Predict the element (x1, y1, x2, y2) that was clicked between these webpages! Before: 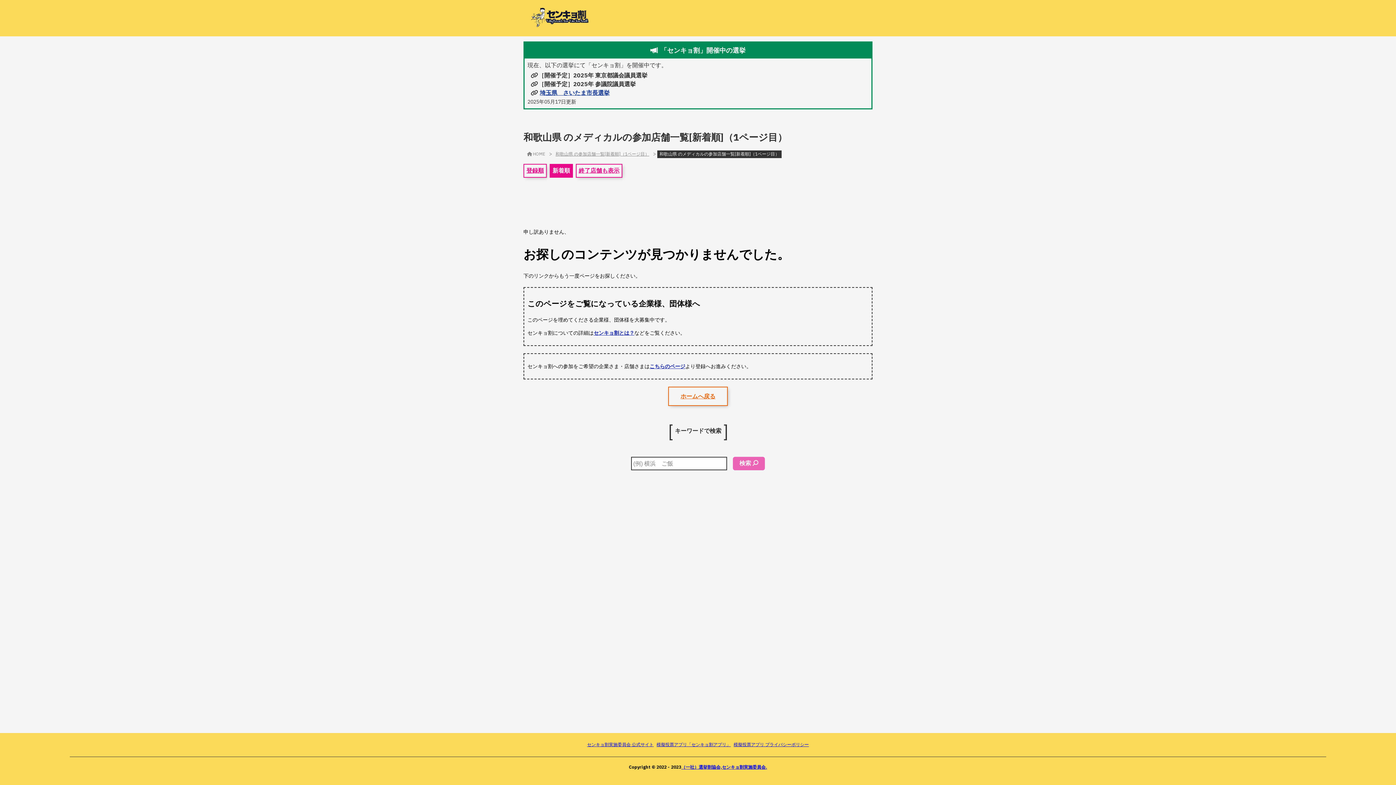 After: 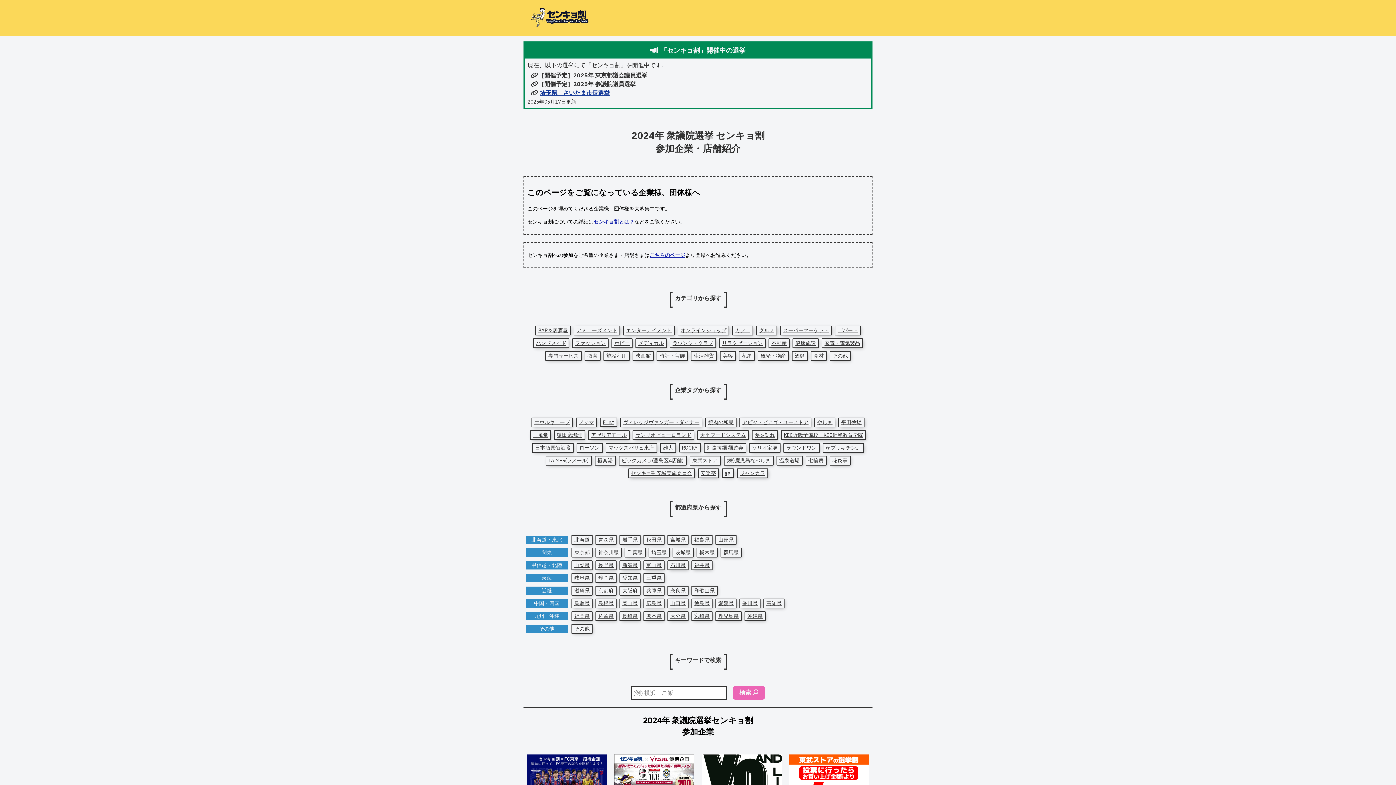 Action: bbox: (523, 0, 596, 34)